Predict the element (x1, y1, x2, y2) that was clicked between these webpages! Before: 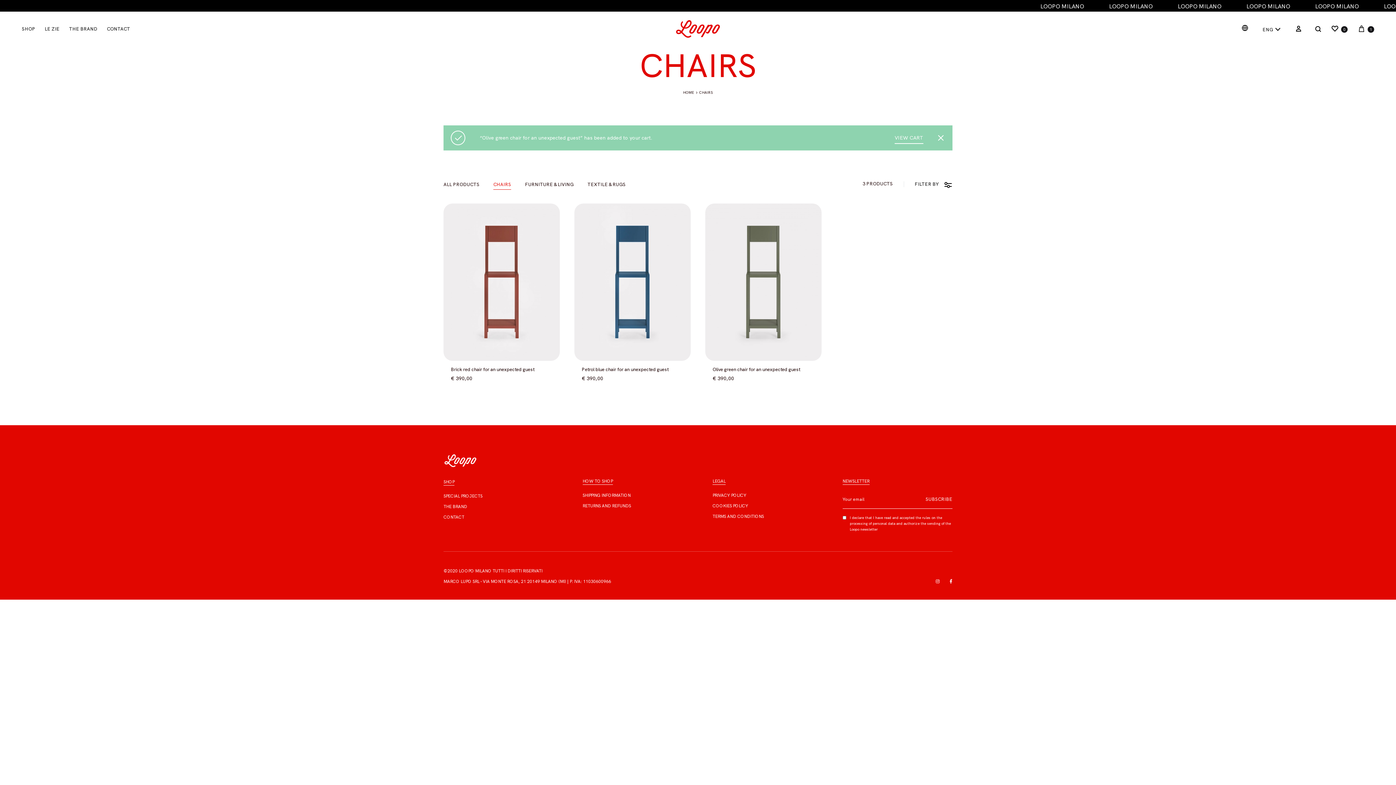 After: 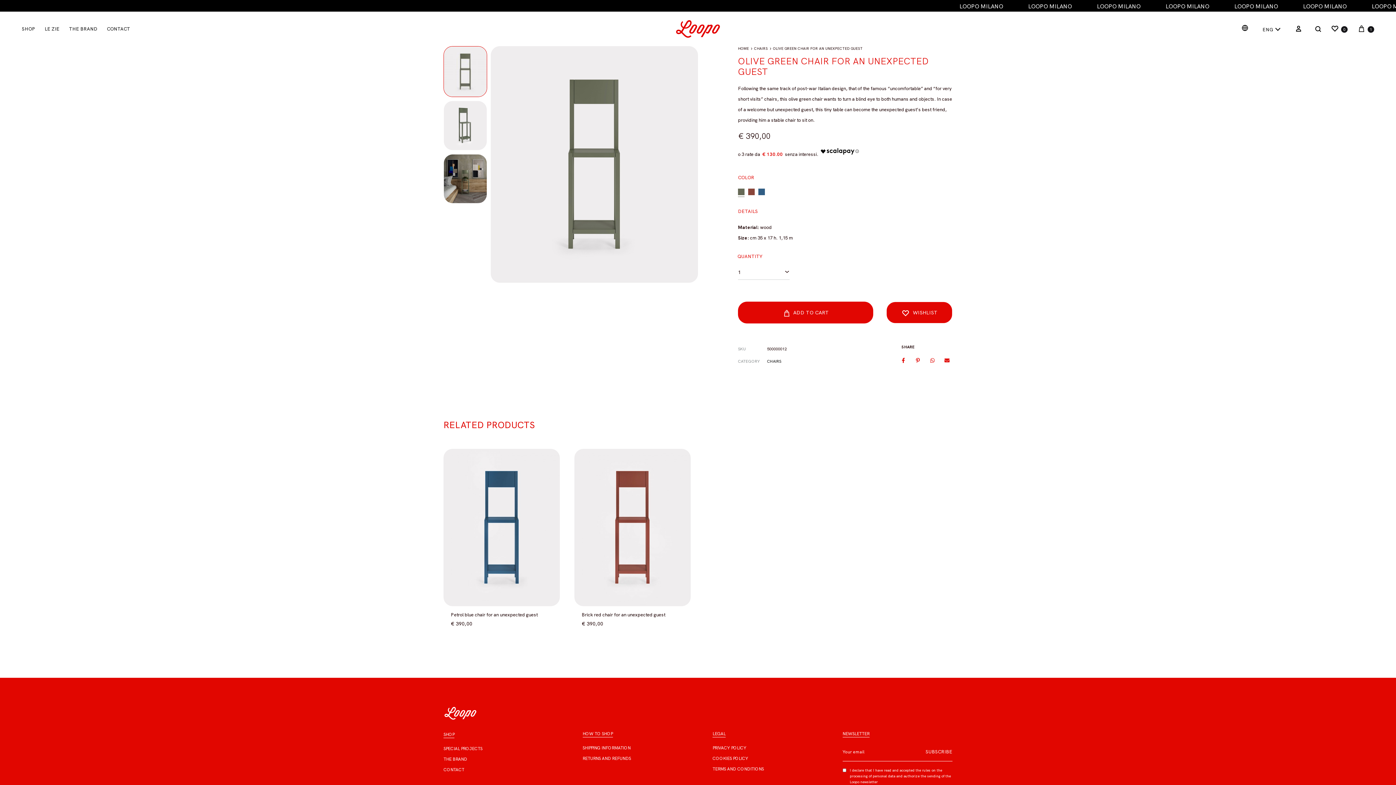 Action: label: Olive green chair for an unexpected guest bbox: (712, 366, 800, 372)